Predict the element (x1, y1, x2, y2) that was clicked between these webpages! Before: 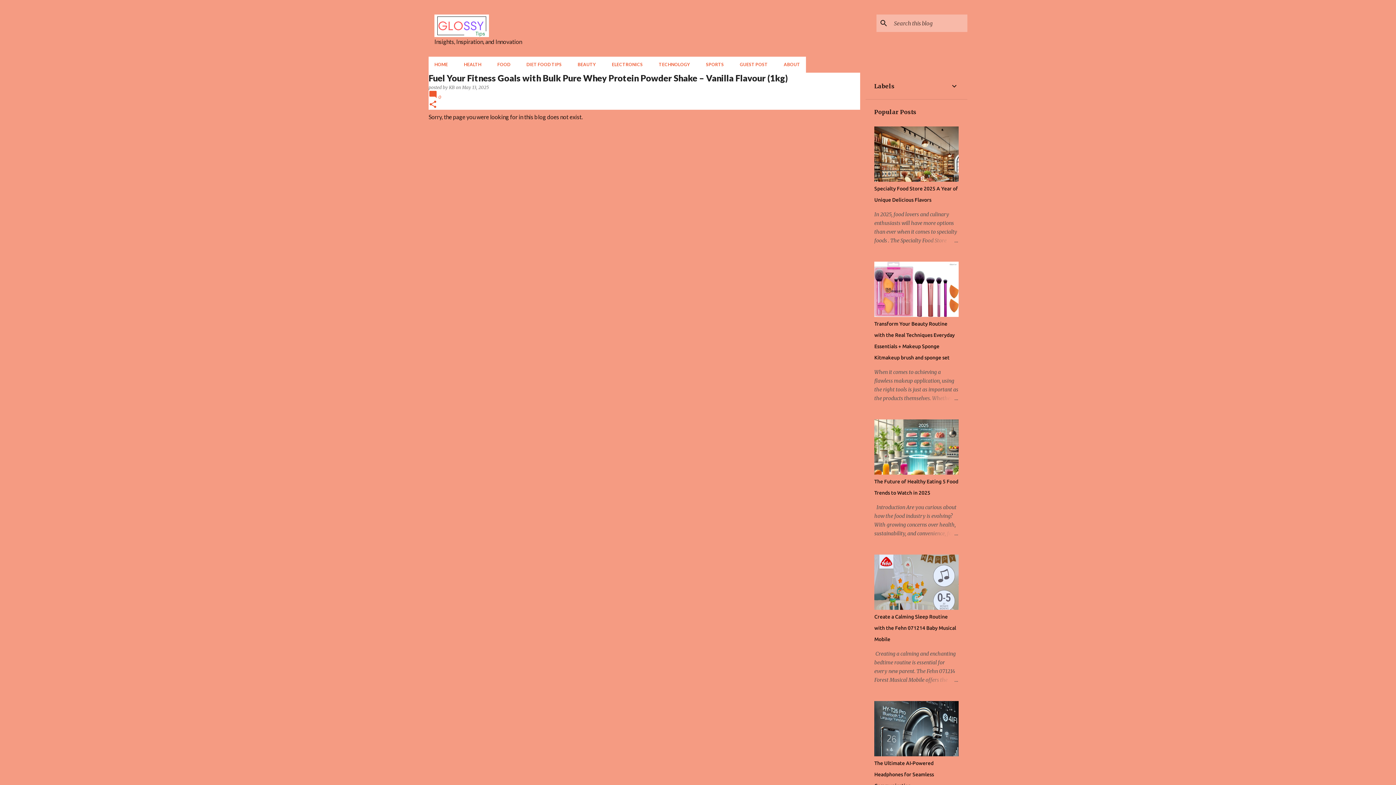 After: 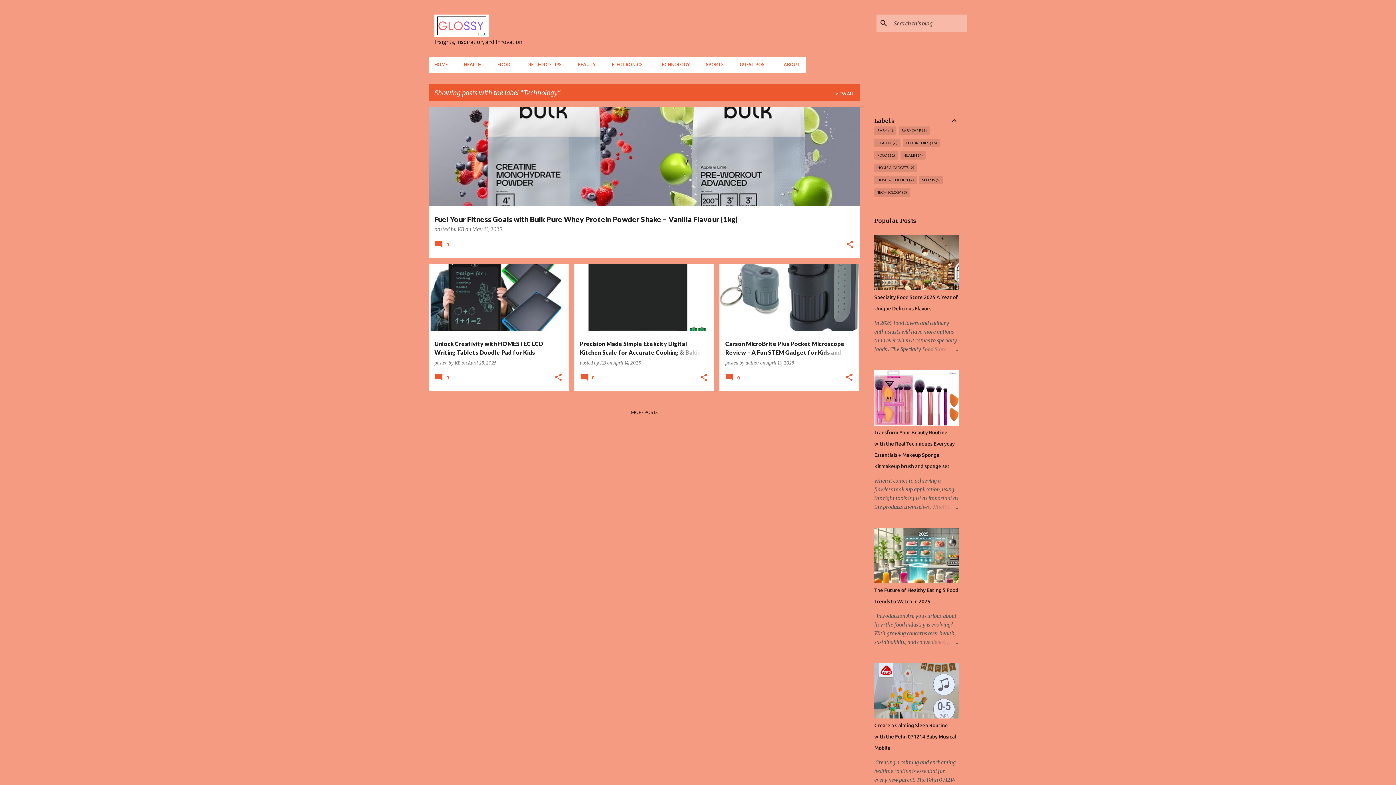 Action: label: TECHNOLOGY bbox: (650, 56, 698, 72)